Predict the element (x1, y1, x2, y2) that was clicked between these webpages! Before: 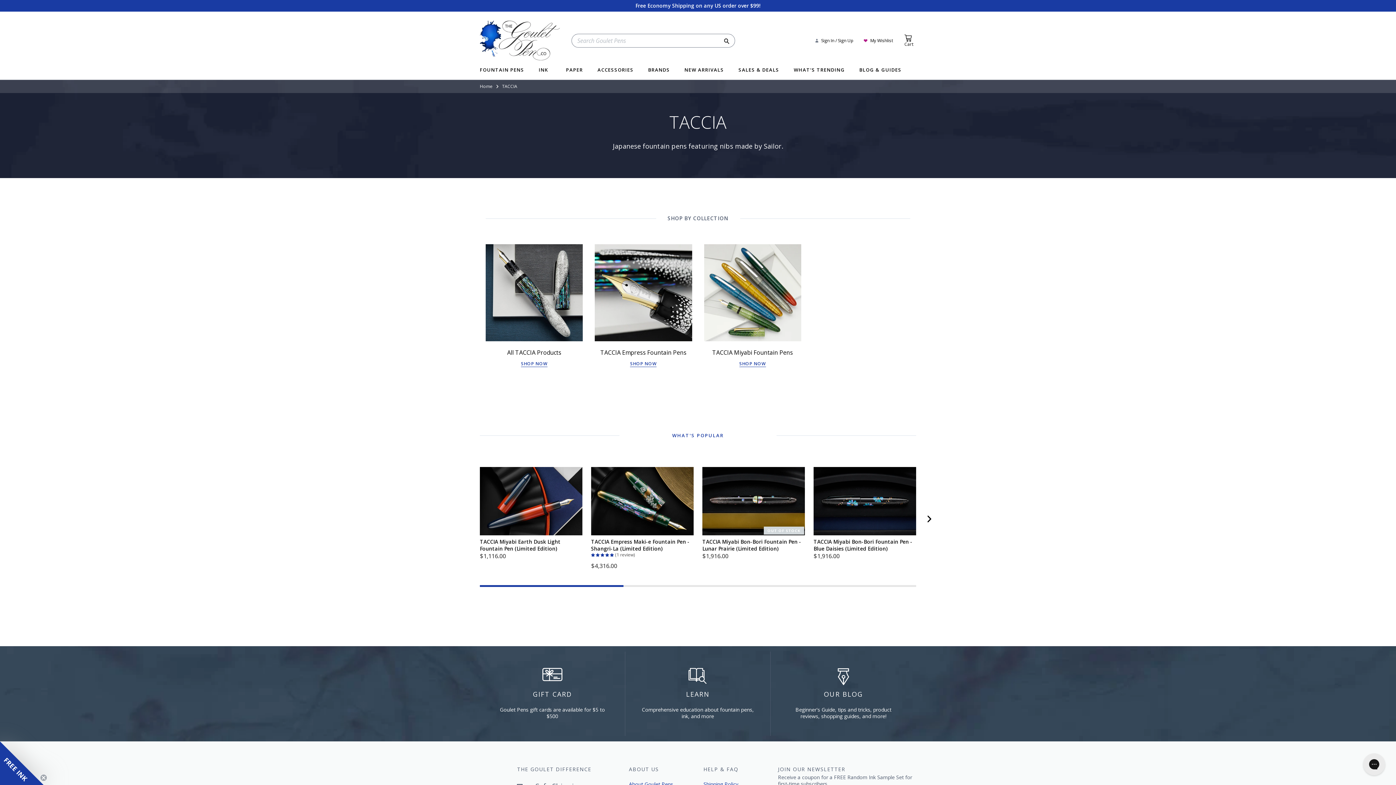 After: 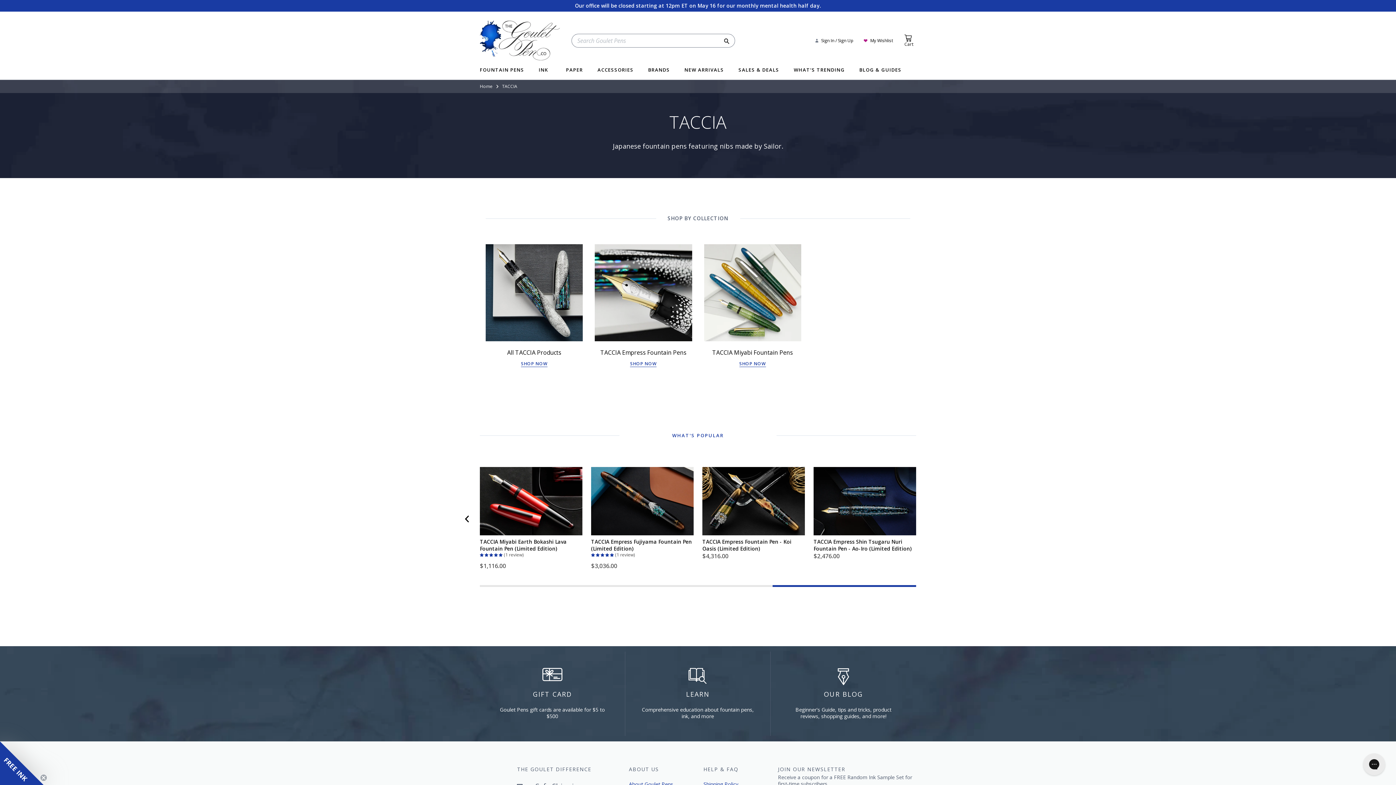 Action: label: Next slide bbox: (922, 511, 936, 526)